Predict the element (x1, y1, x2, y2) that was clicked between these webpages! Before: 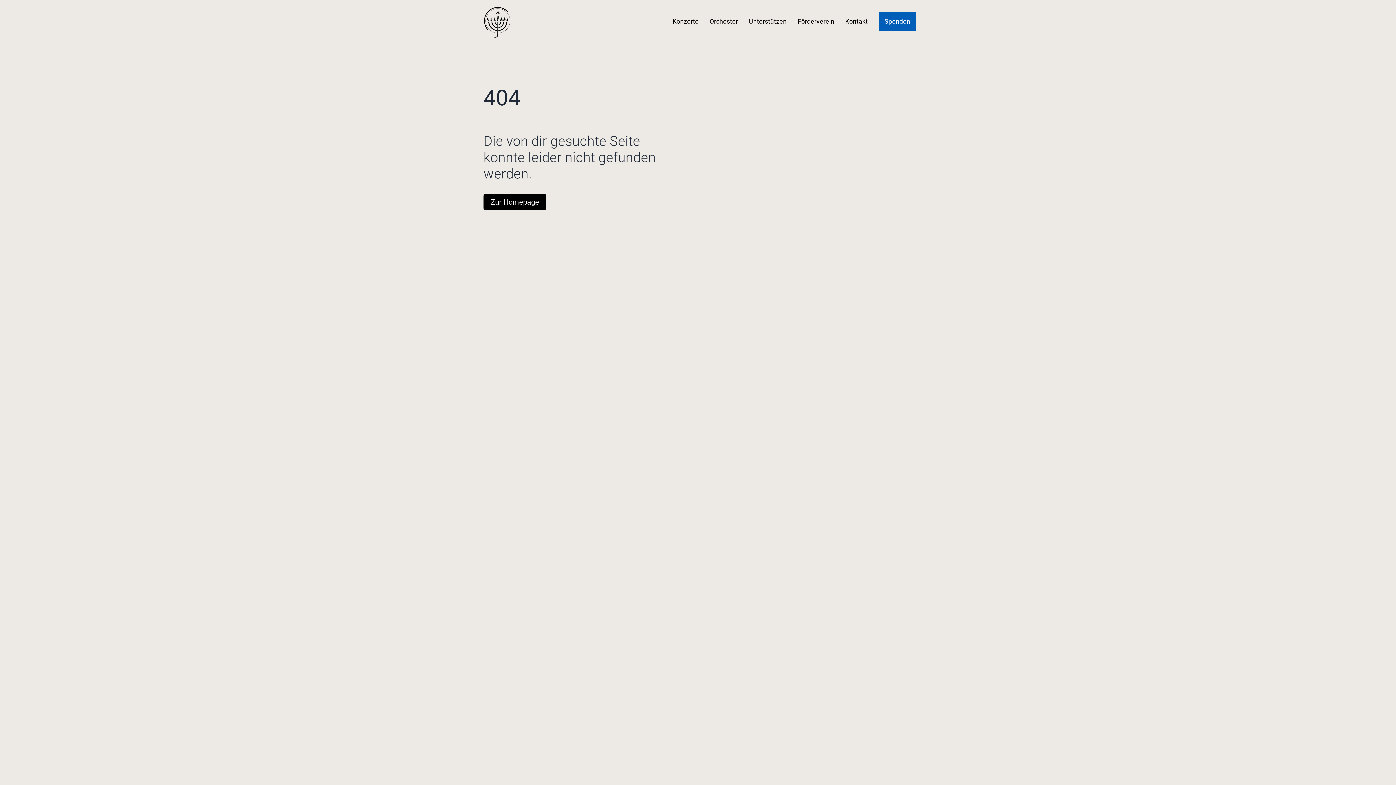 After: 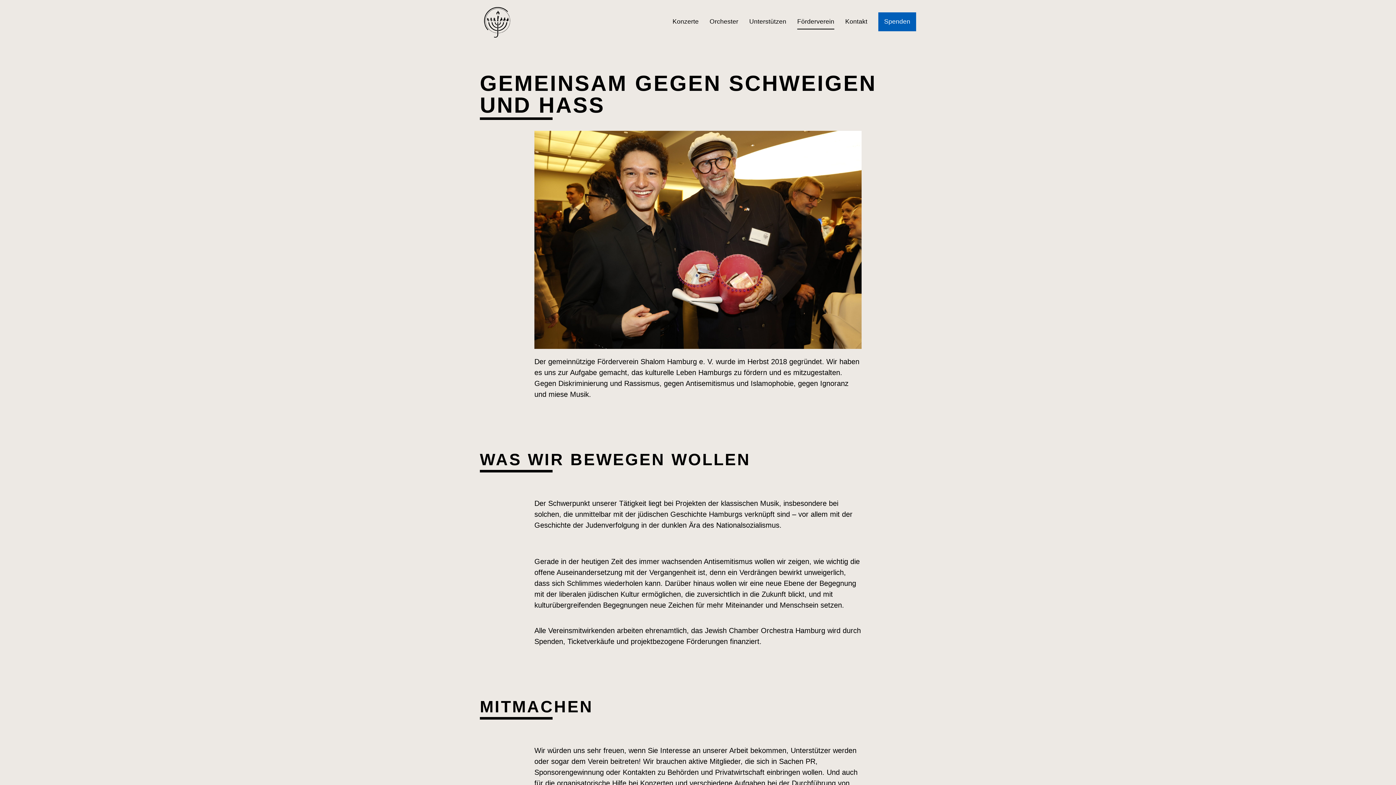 Action: bbox: (797, 14, 834, 29) label: Förderverein